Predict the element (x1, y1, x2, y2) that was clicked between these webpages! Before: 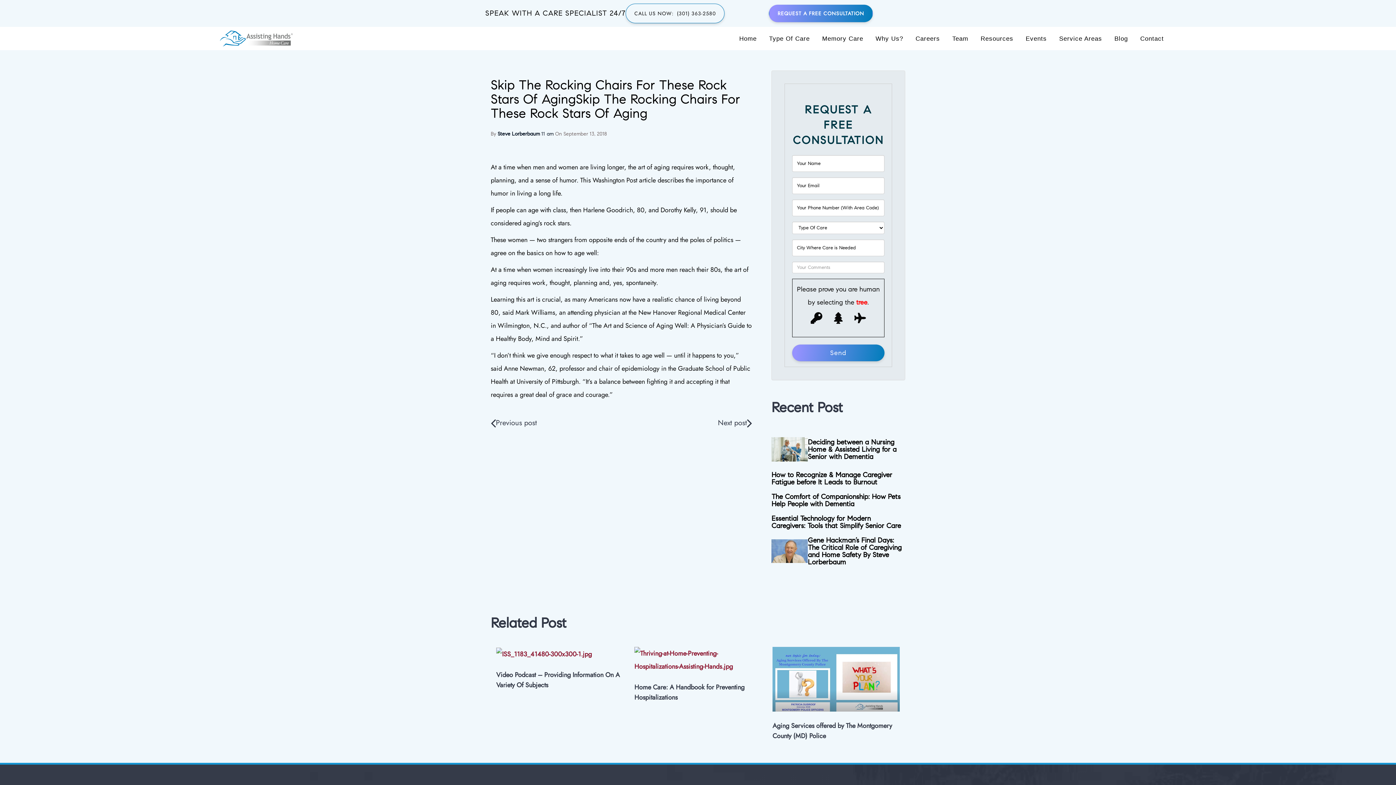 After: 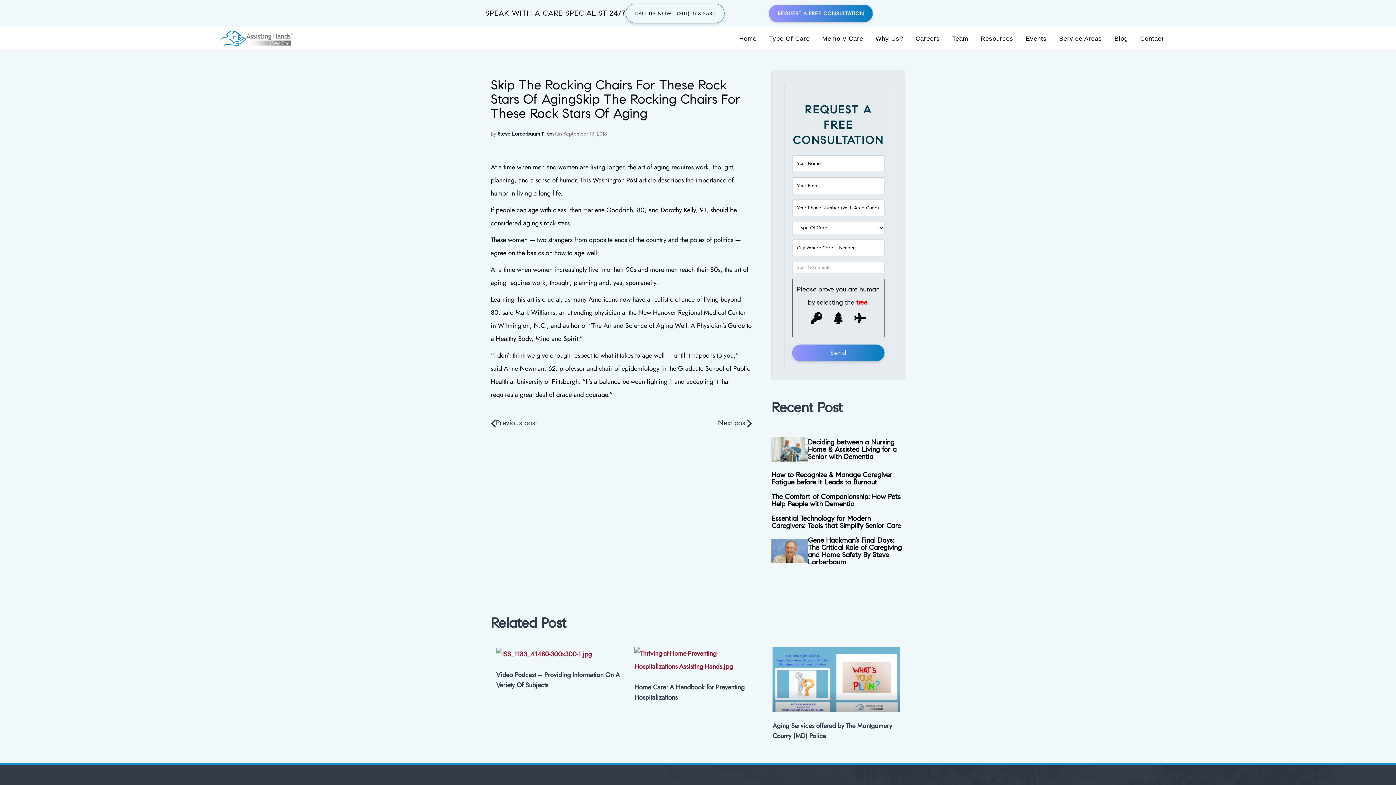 Action: bbox: (1137, 30, 1164, 46) label: Contact